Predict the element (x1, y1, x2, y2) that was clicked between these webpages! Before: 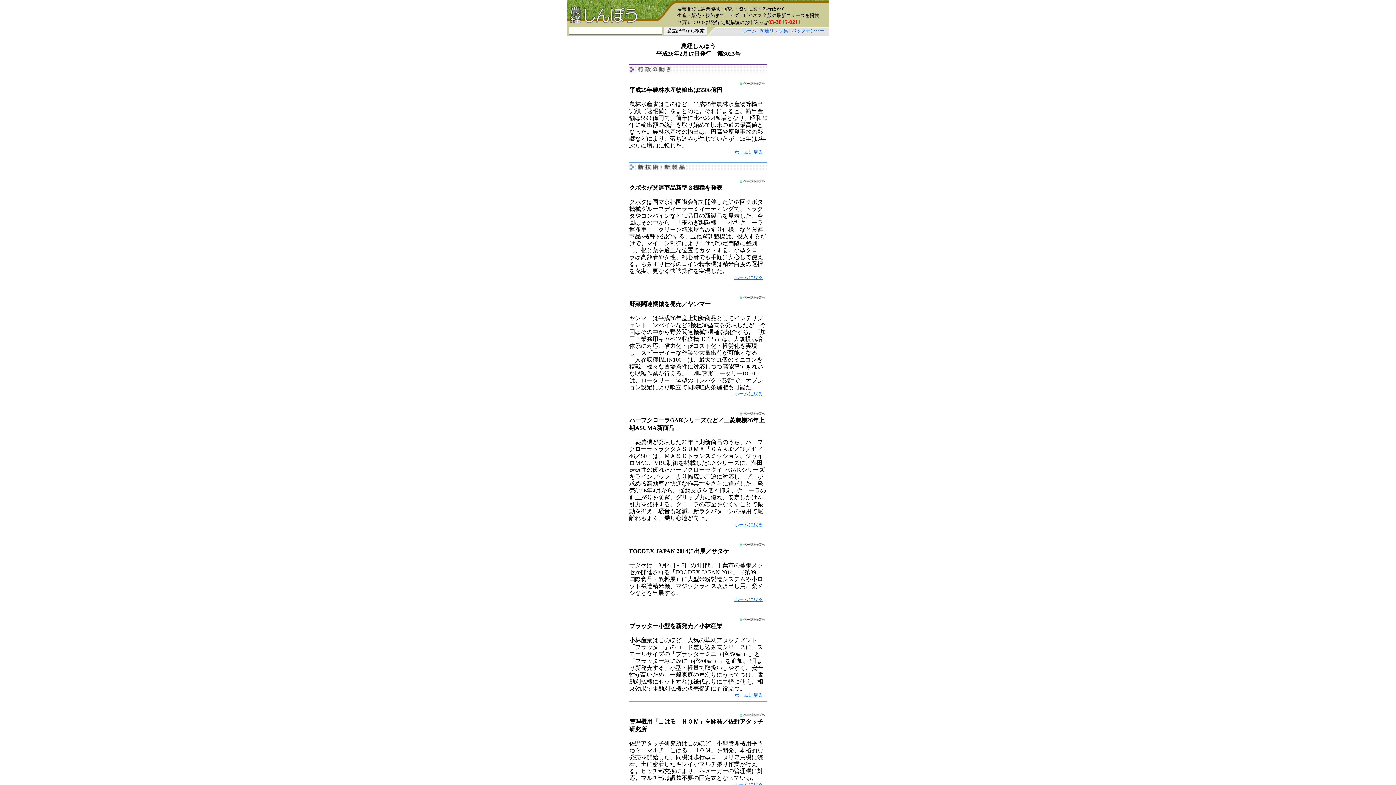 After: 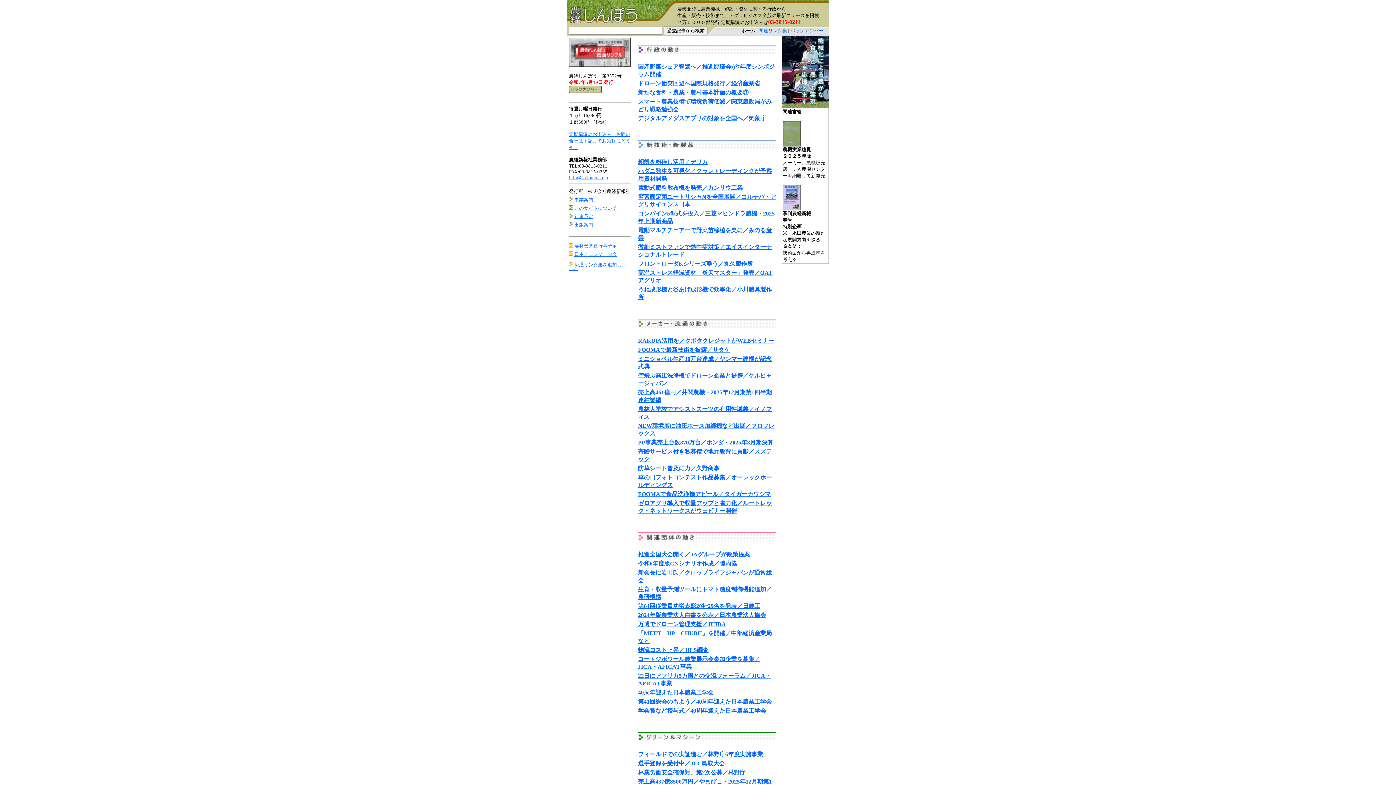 Action: label: ホームに戻る bbox: (734, 692, 762, 698)